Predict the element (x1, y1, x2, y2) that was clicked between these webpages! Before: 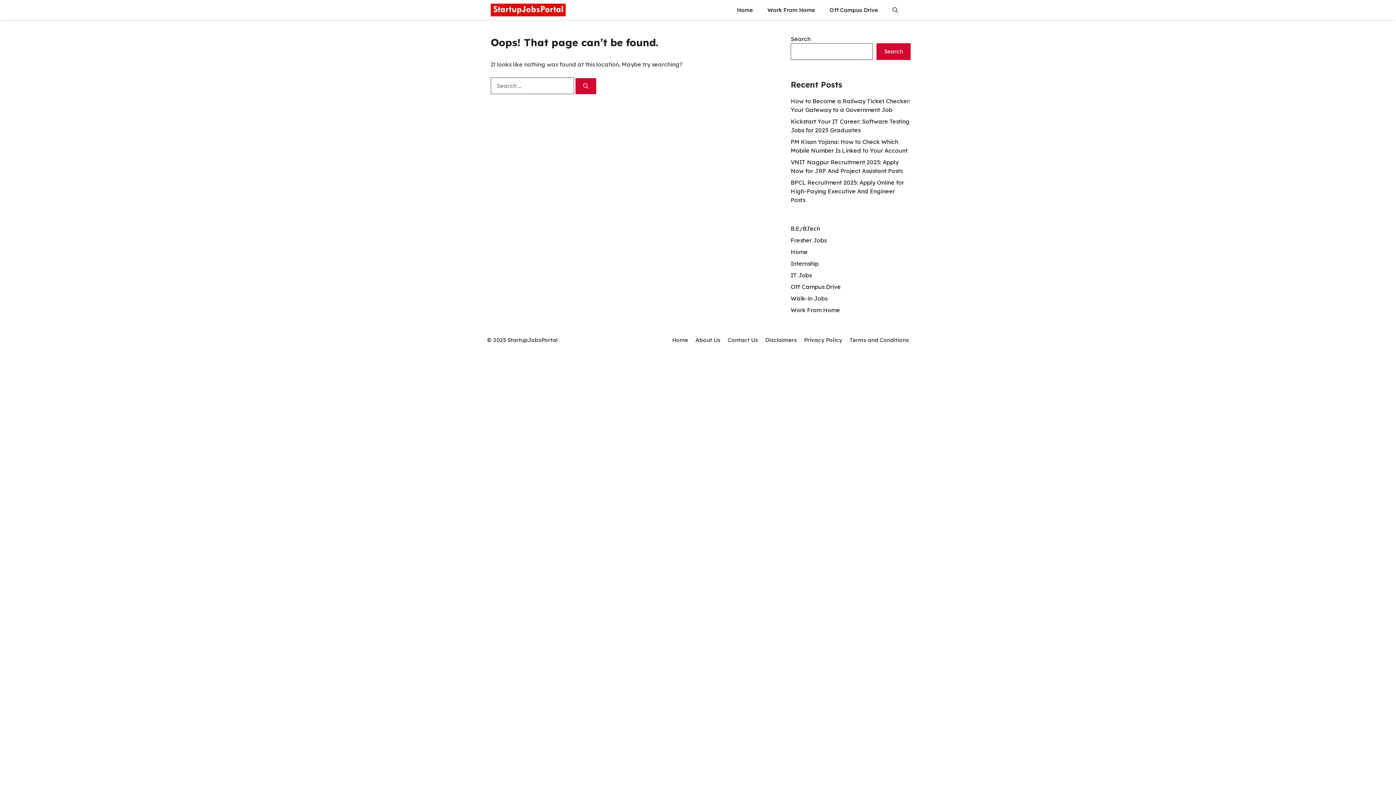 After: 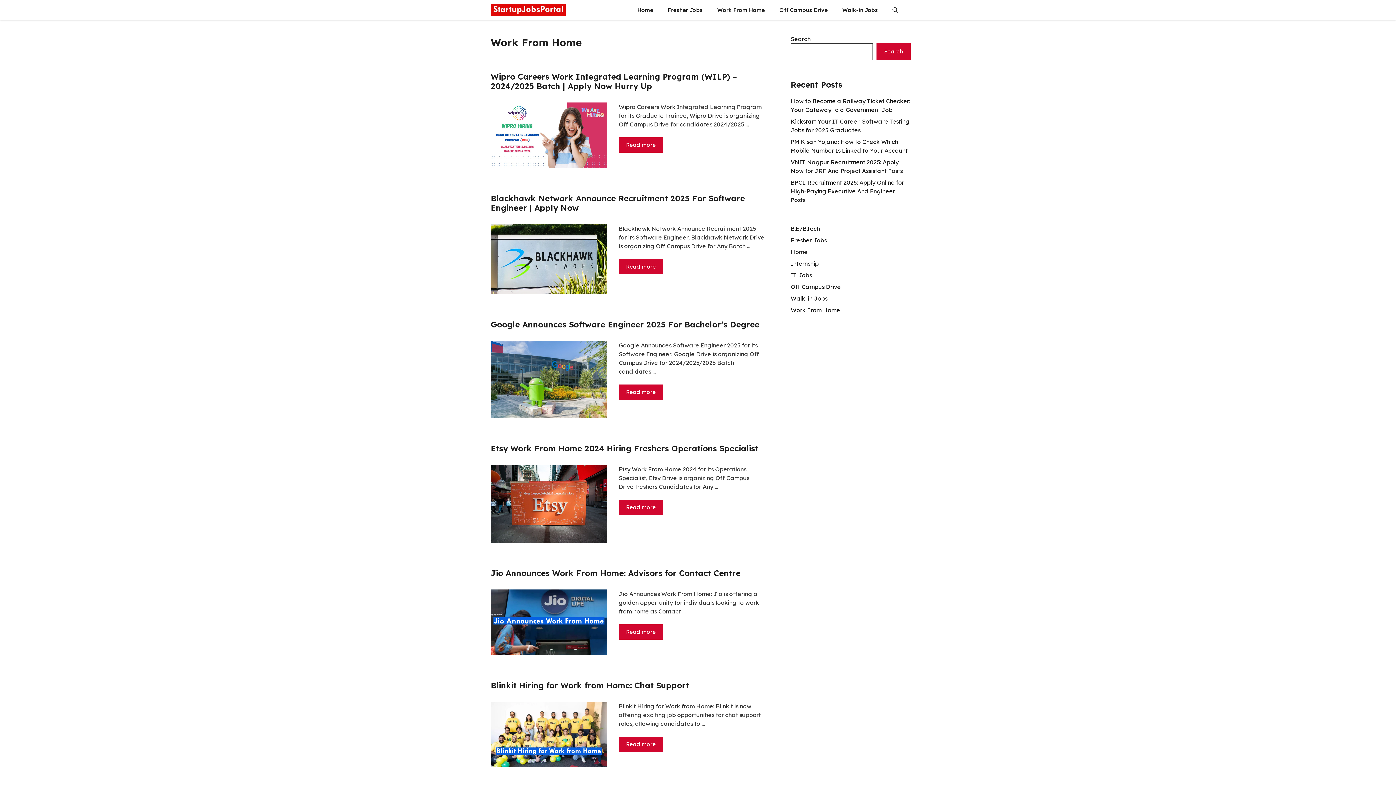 Action: label: Work From Home bbox: (760, 0, 822, 20)